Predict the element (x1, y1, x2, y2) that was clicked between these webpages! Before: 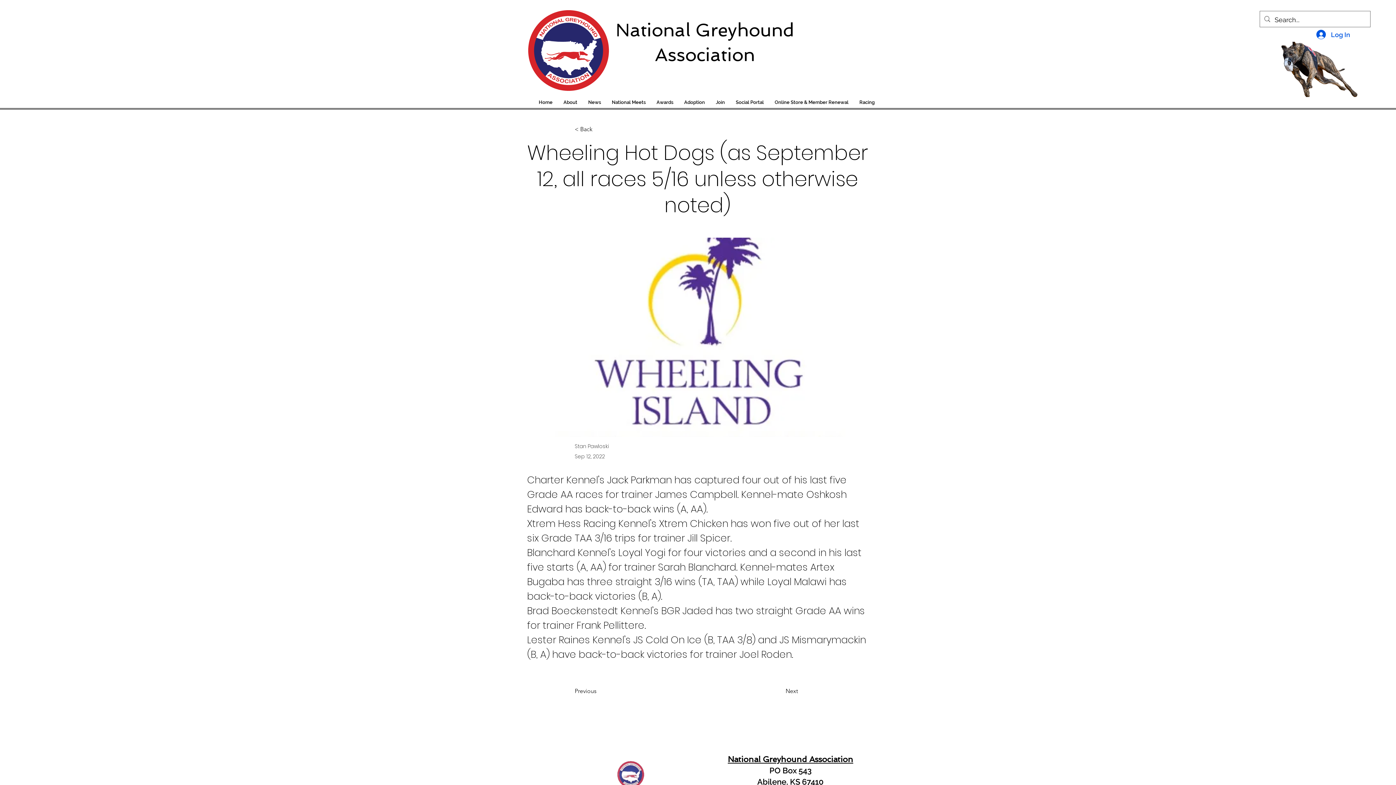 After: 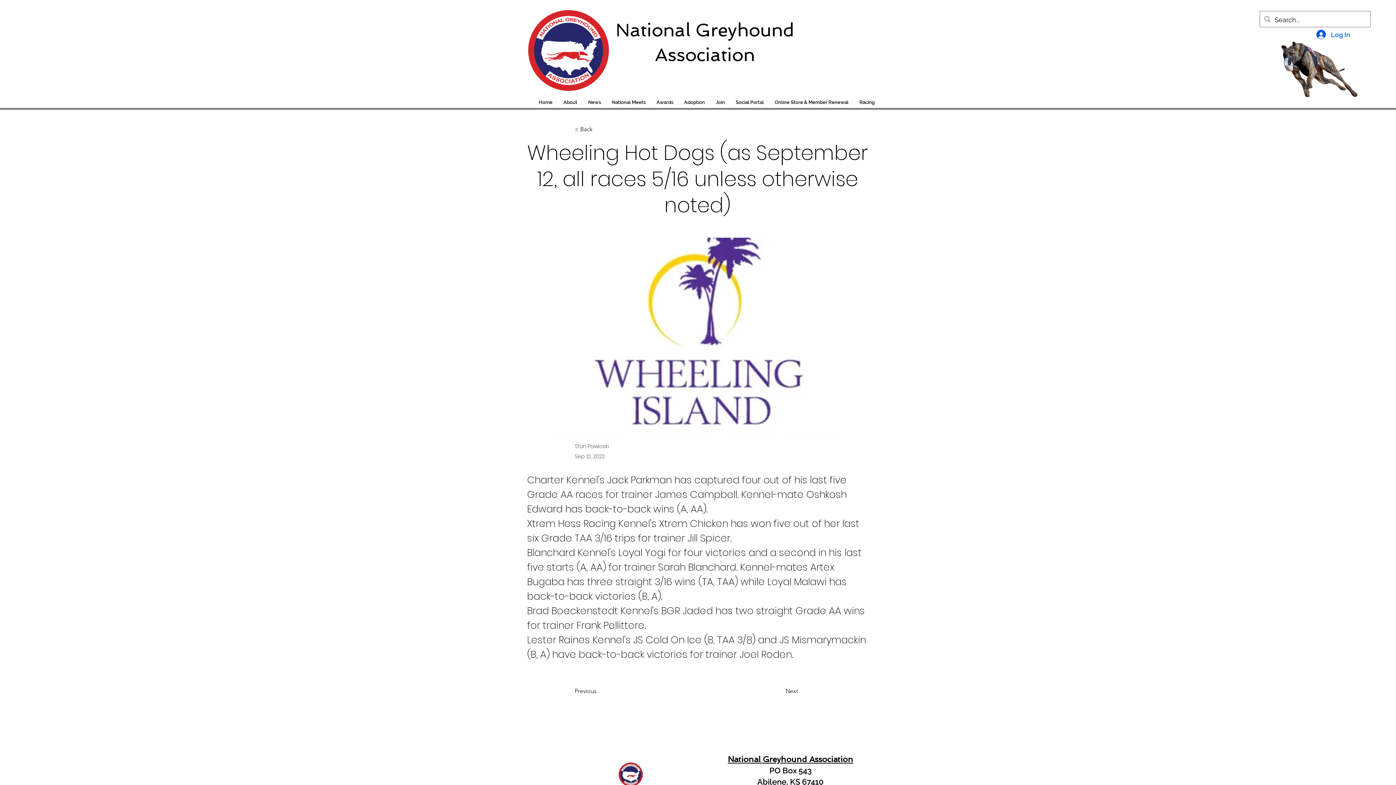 Action: label: Racing bbox: (854, 95, 880, 109)